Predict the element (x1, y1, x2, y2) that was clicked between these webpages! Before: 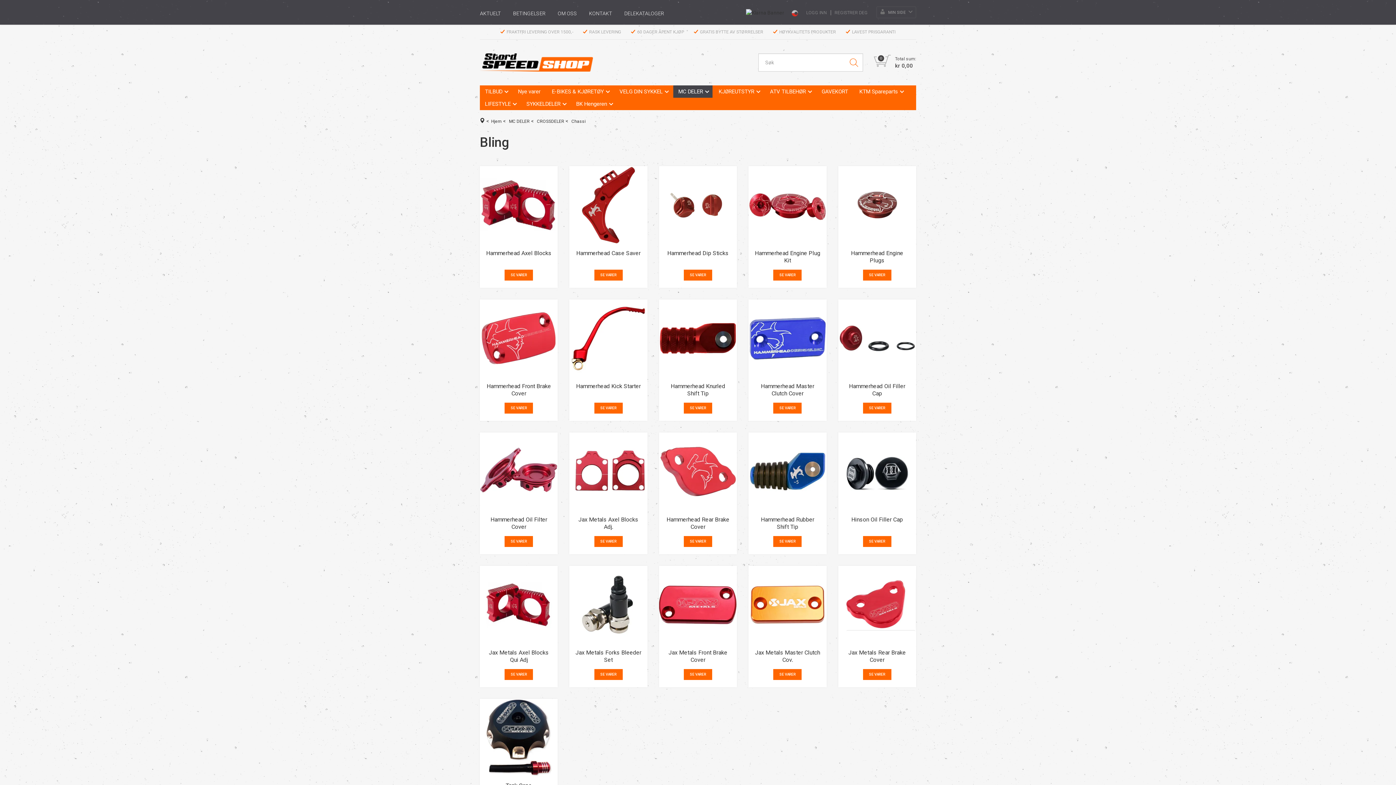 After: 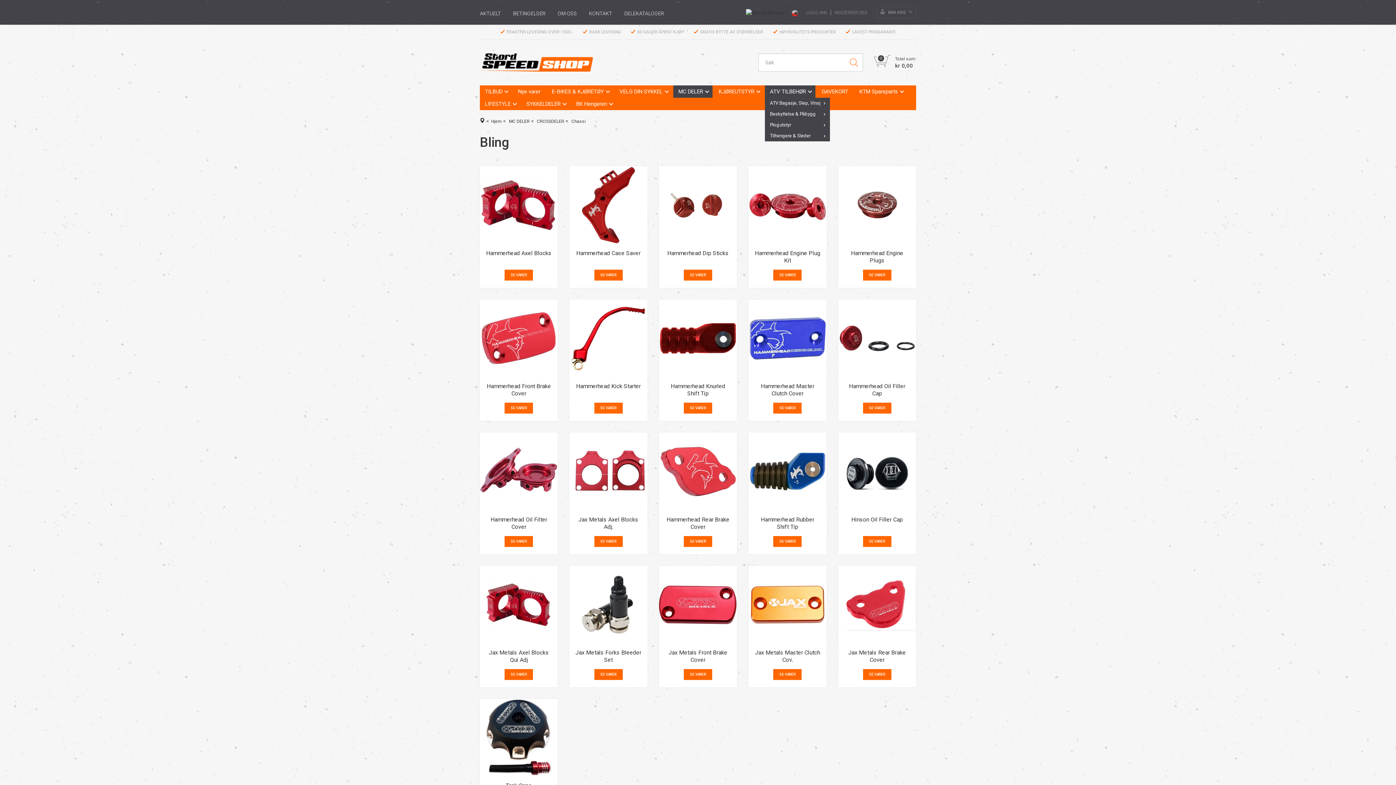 Action: label: Åpne/lukke undermeny bbox: (806, 85, 813, 97)